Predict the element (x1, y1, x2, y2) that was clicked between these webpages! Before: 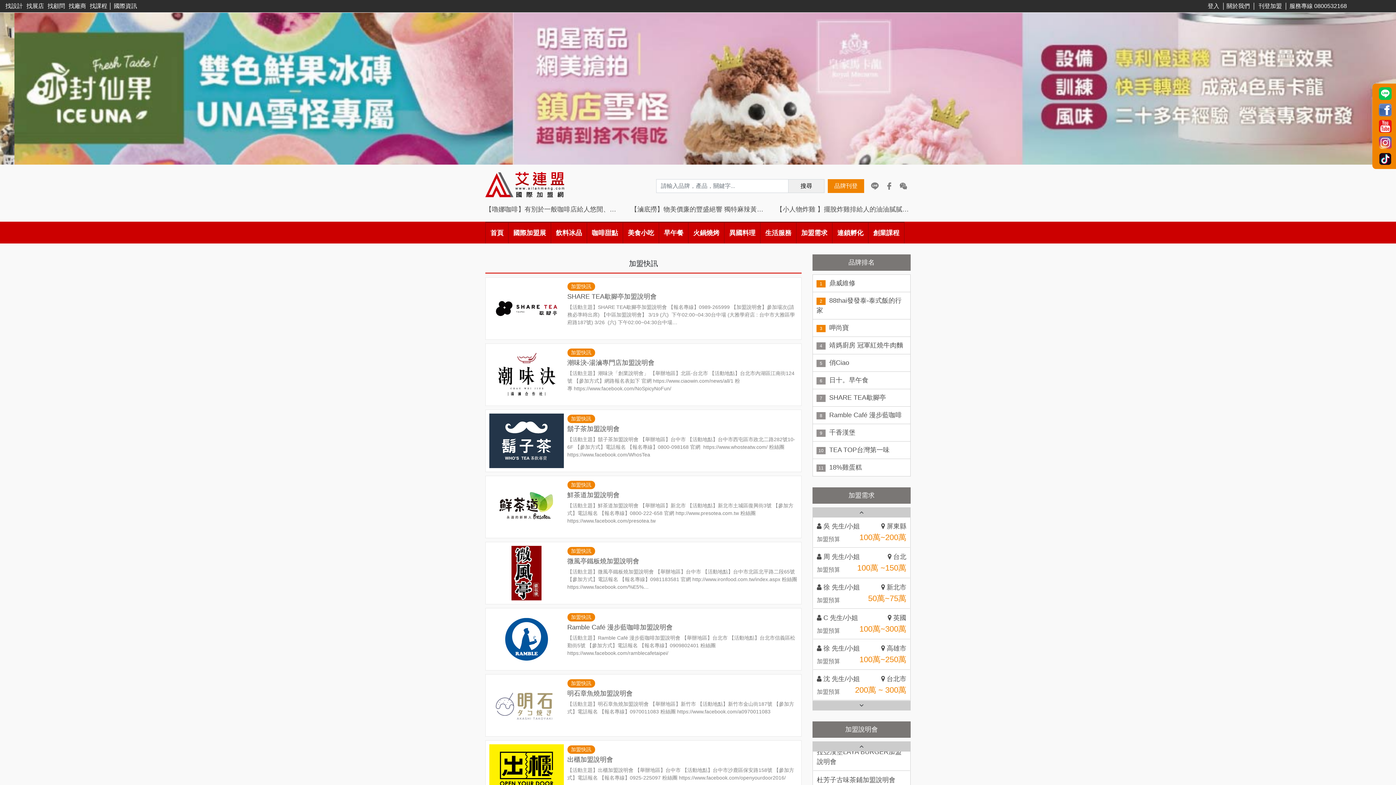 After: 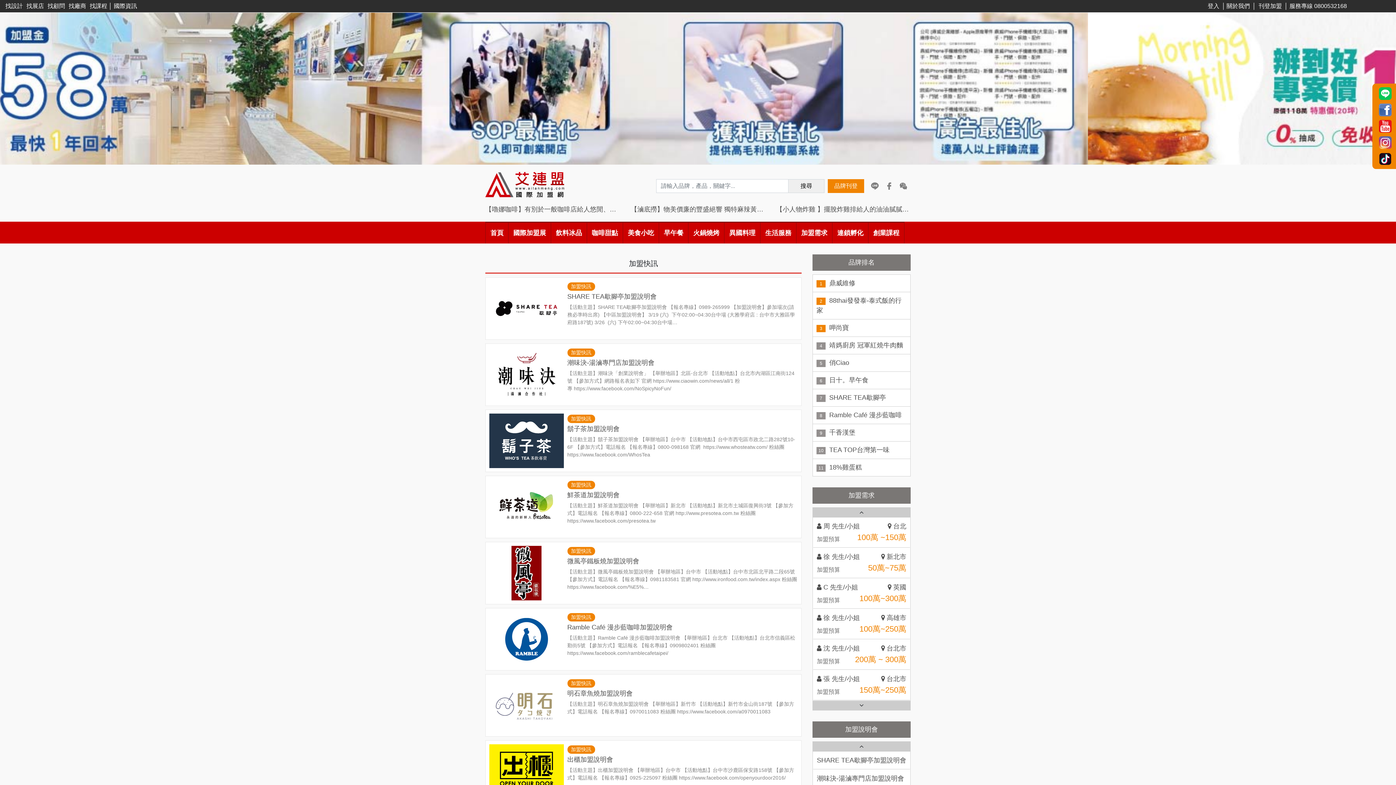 Action: bbox: (1379, 136, 1392, 149)